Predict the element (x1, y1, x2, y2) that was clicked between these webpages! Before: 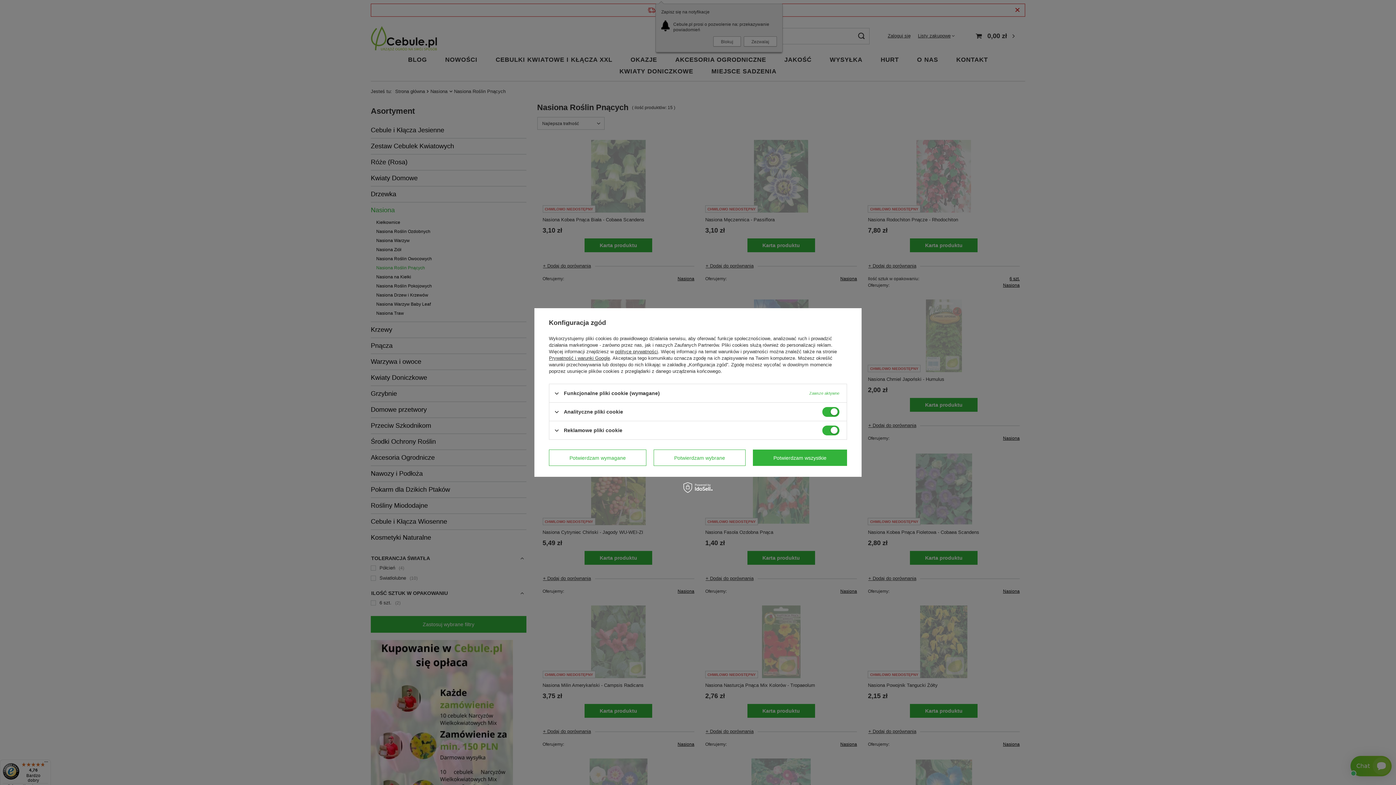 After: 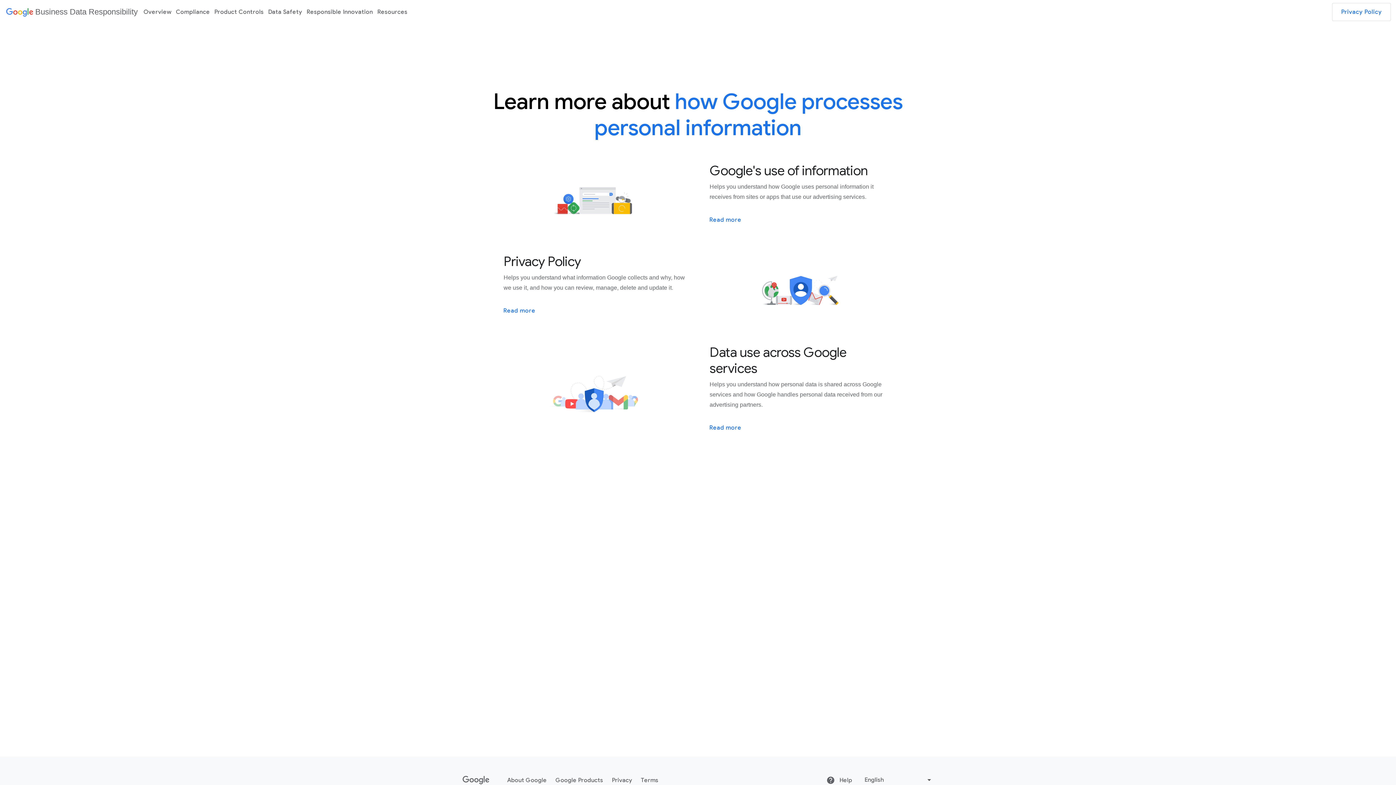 Action: bbox: (549, 355, 610, 361) label: Prywatność i warunki Google